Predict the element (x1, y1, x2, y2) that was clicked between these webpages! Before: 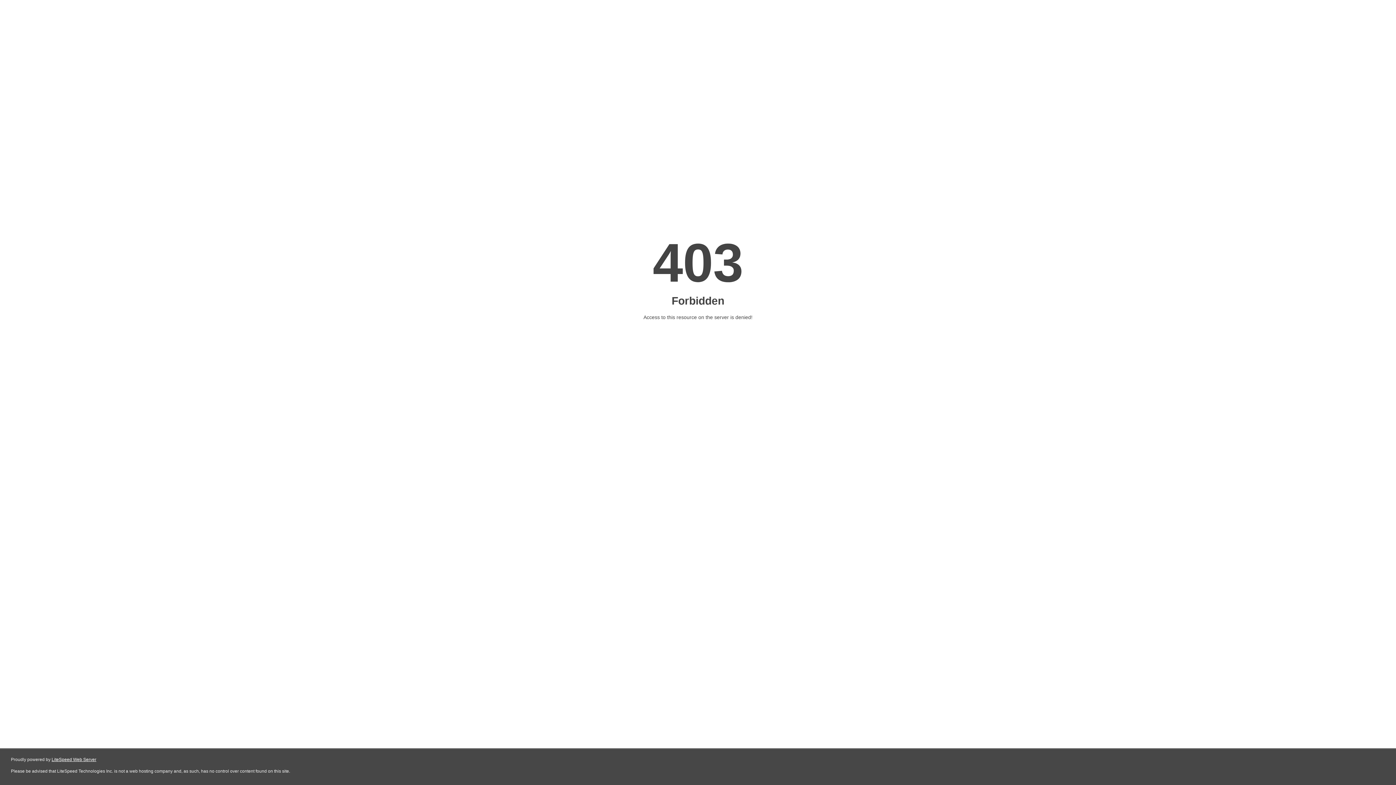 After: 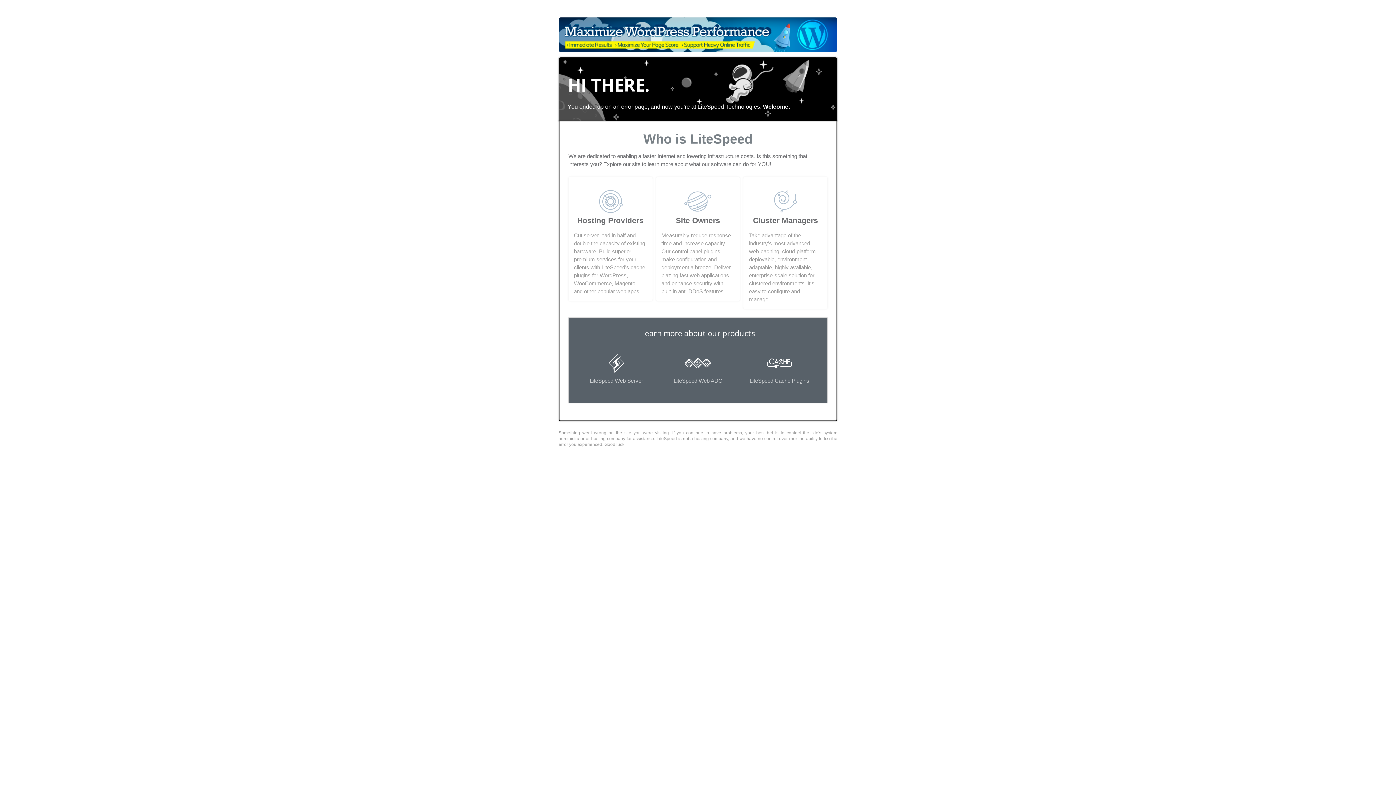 Action: label: LiteSpeed Web Server bbox: (51, 757, 96, 762)